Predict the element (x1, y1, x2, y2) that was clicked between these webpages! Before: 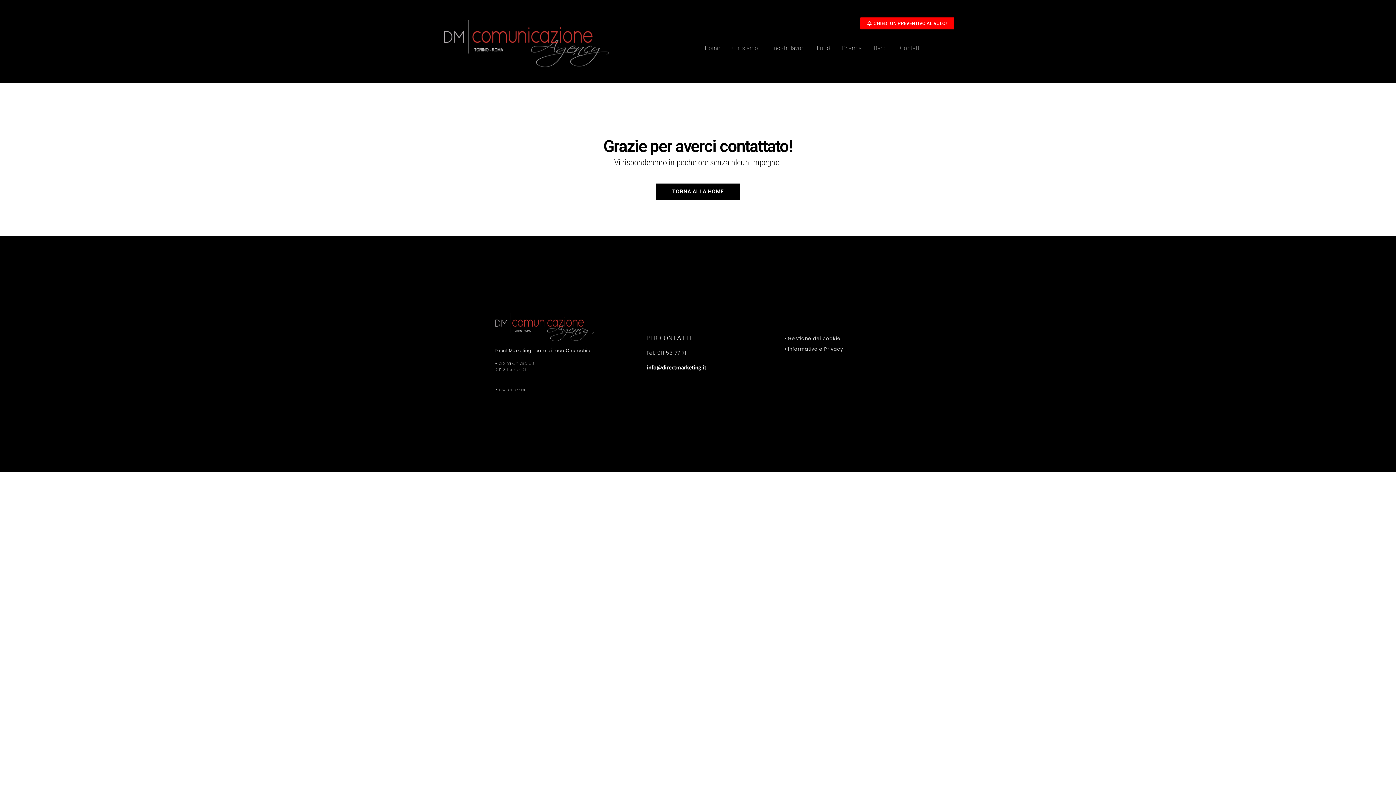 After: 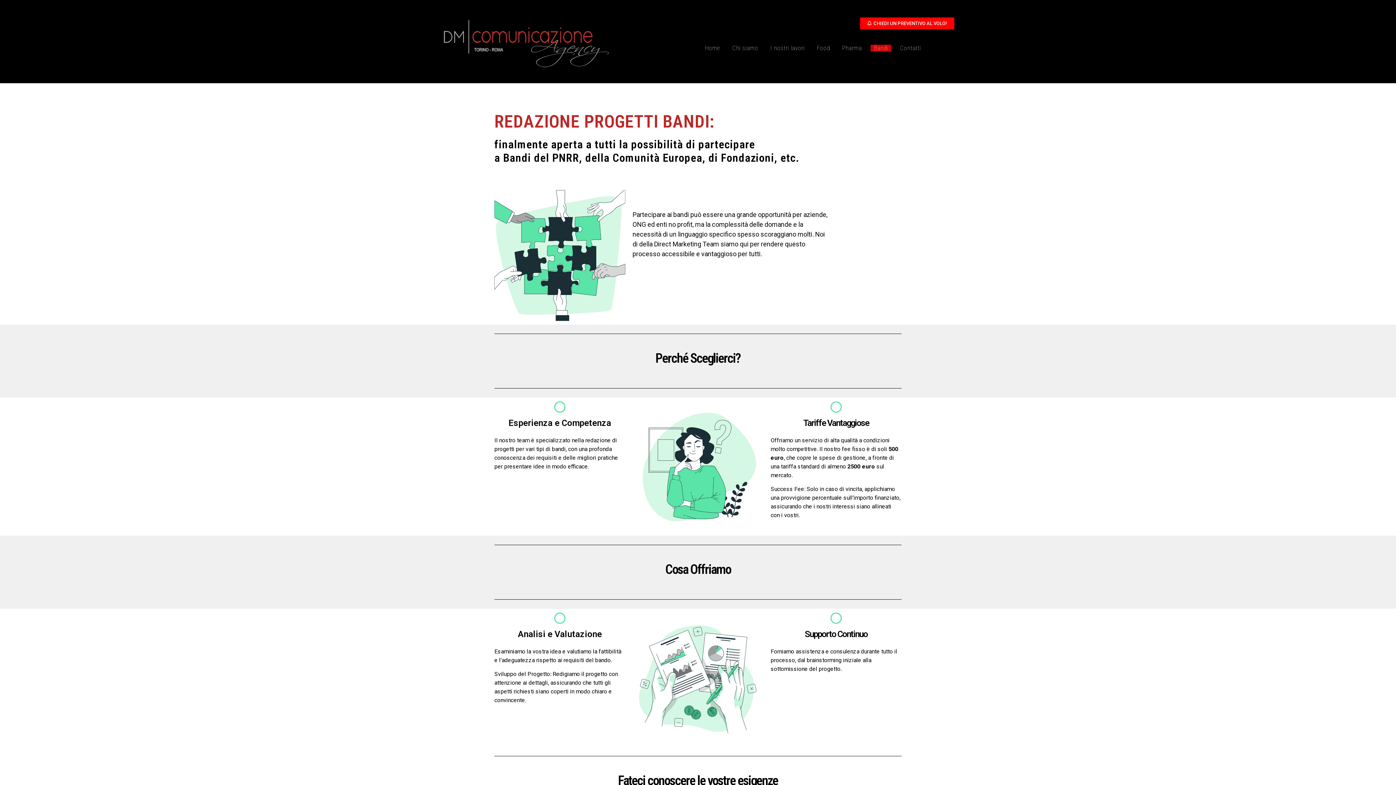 Action: label: Bandi bbox: (870, 44, 891, 51)